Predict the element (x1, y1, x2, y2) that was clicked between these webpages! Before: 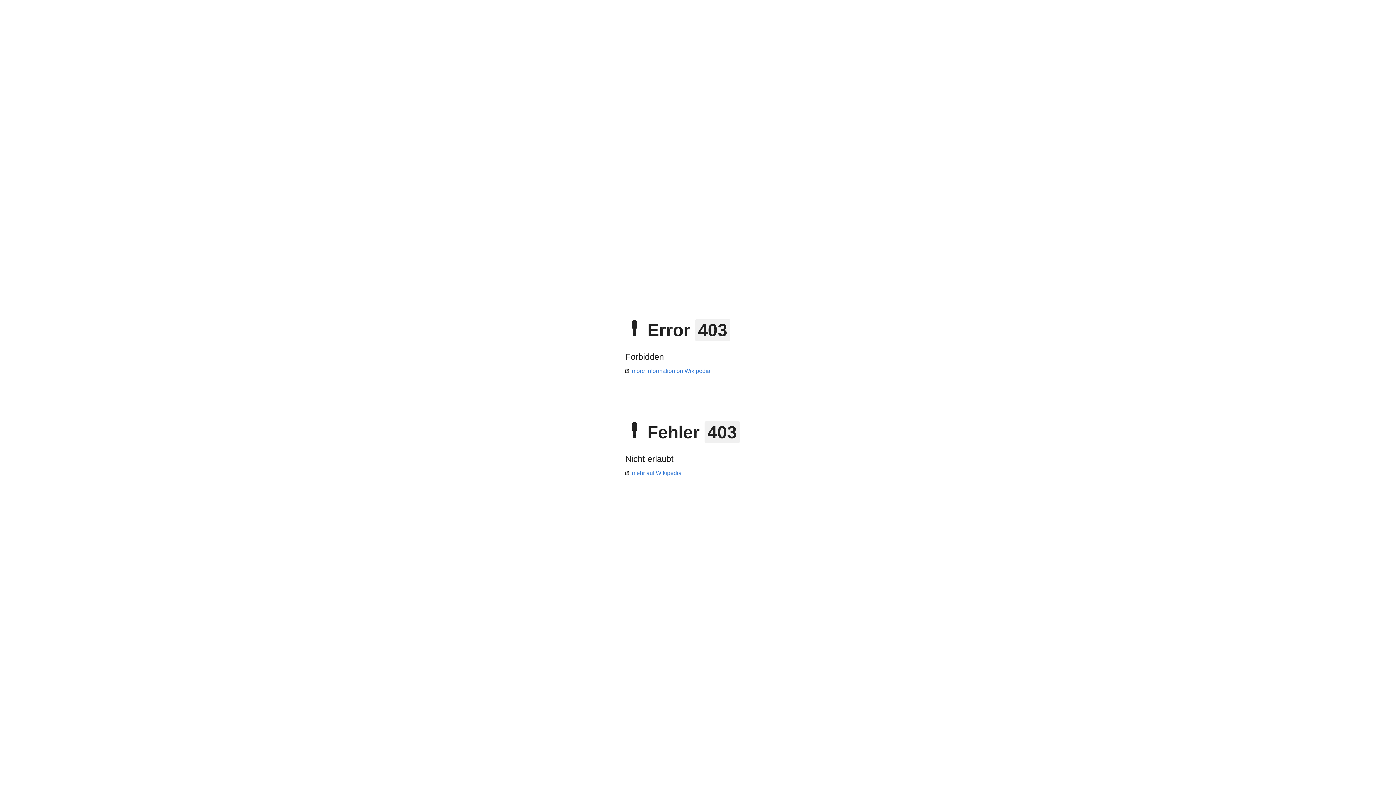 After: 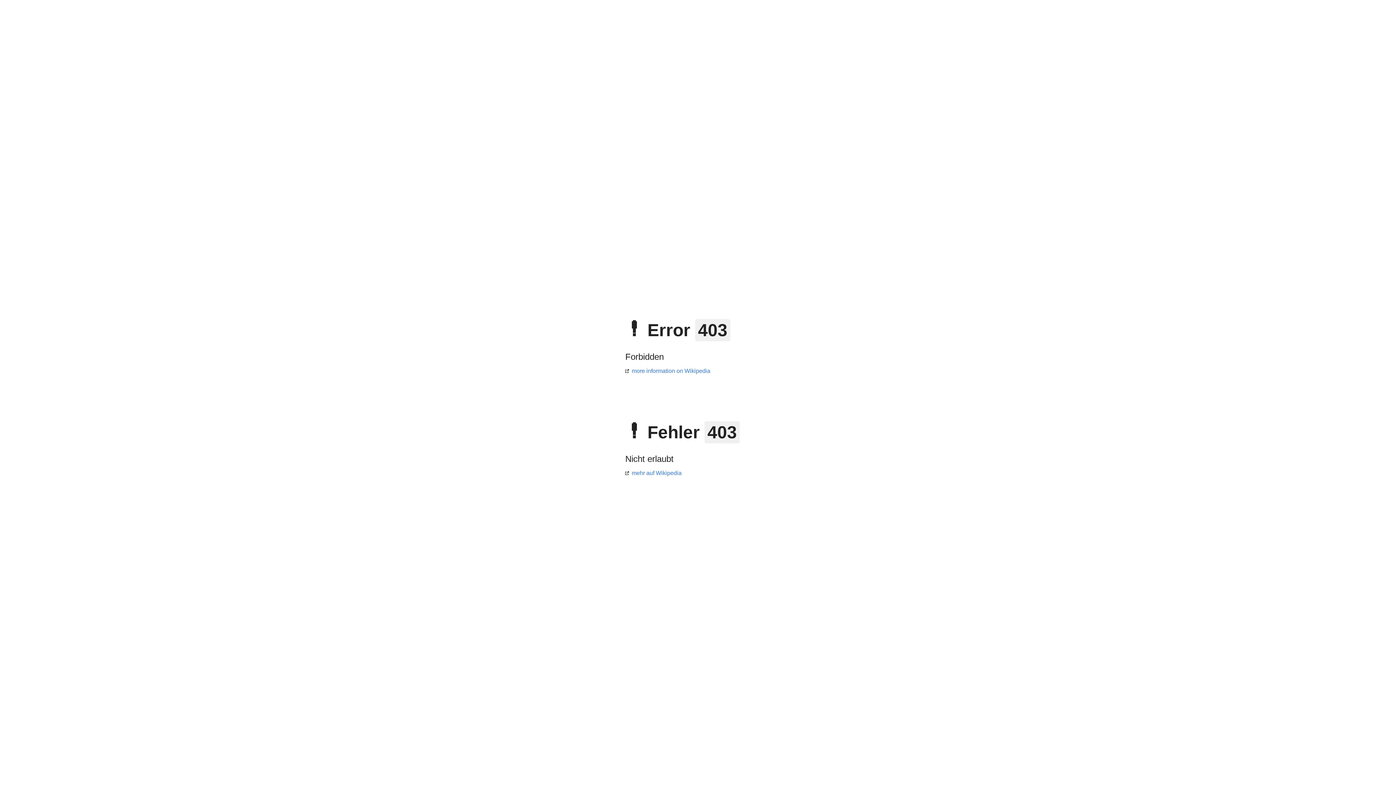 Action: bbox: (625, 470, 681, 476) label: mehr auf Wikipedia